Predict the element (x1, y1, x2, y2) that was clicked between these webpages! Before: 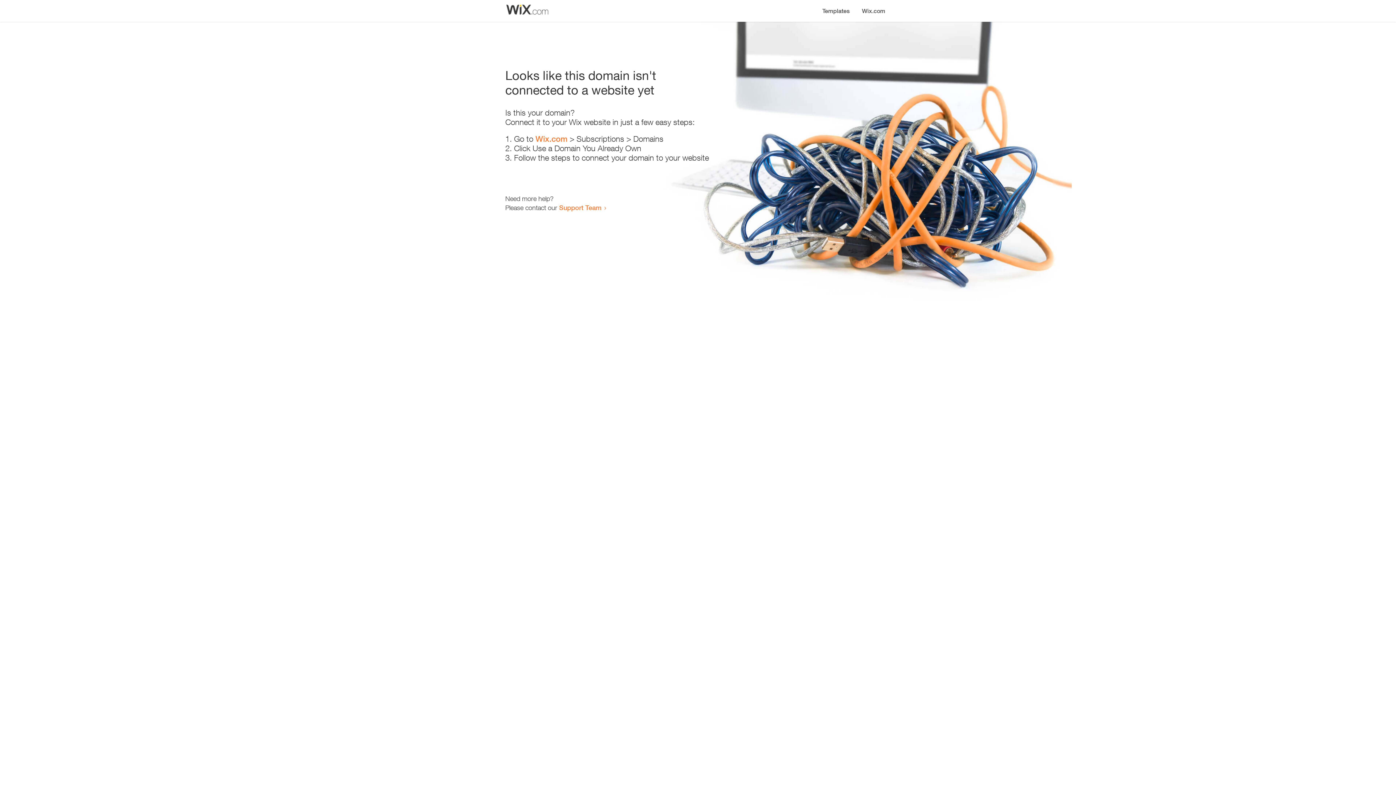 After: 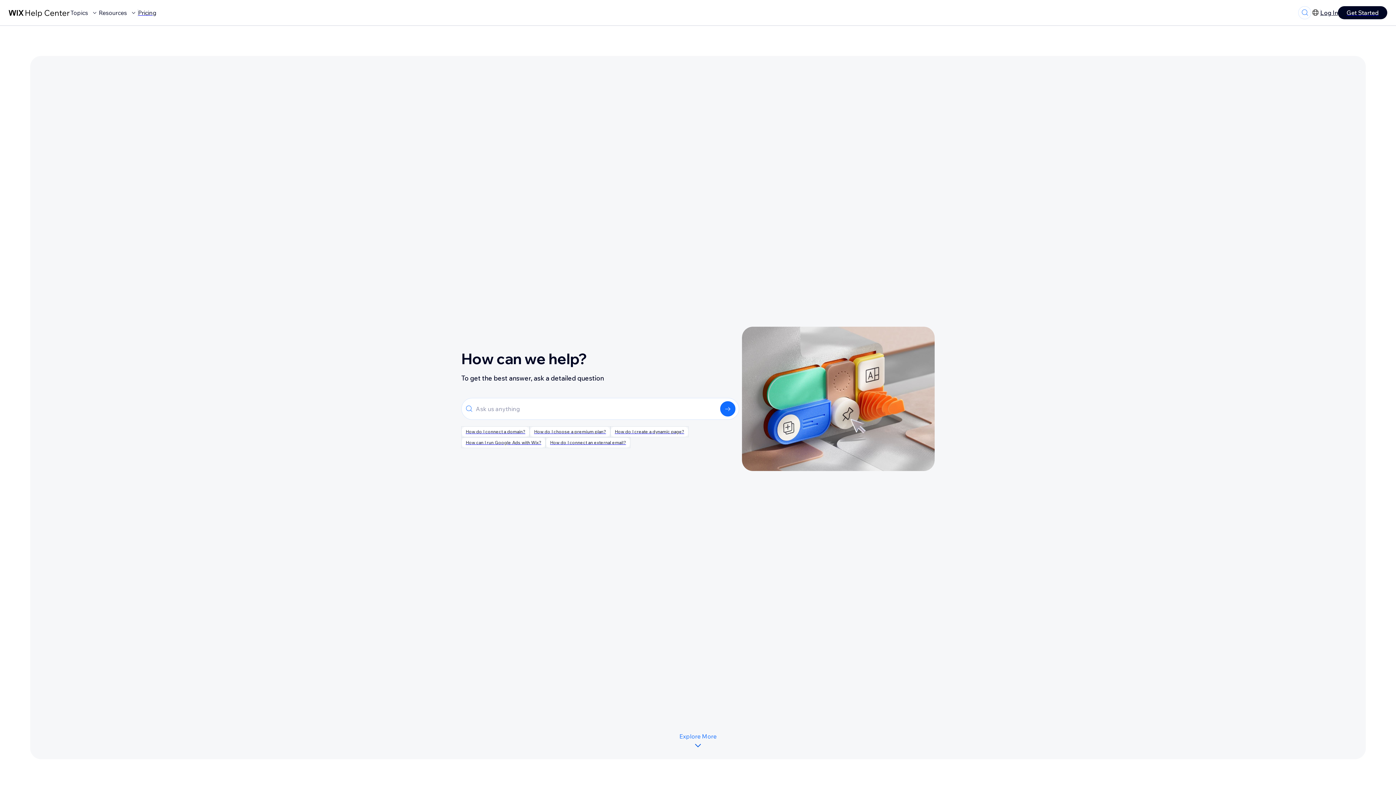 Action: bbox: (559, 203, 601, 211) label: Support Team